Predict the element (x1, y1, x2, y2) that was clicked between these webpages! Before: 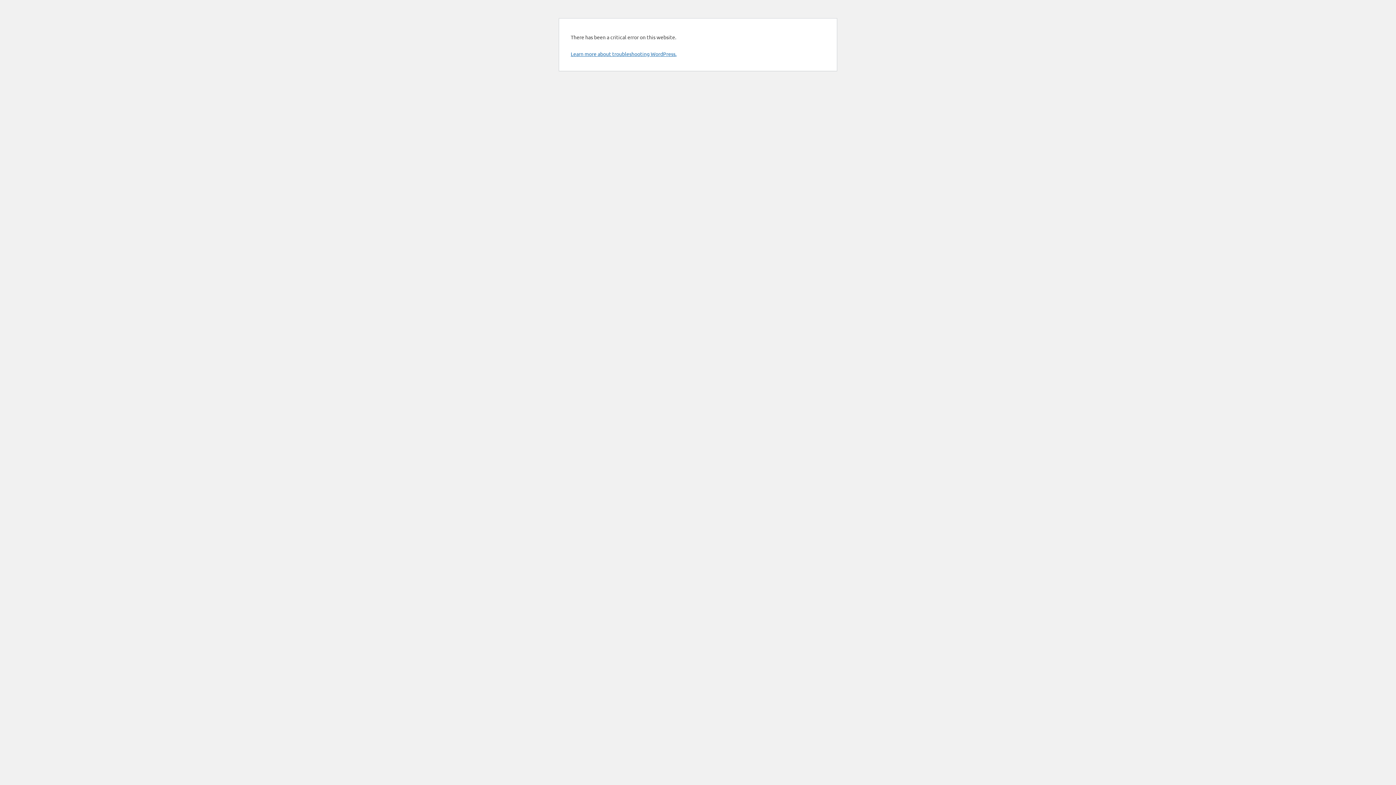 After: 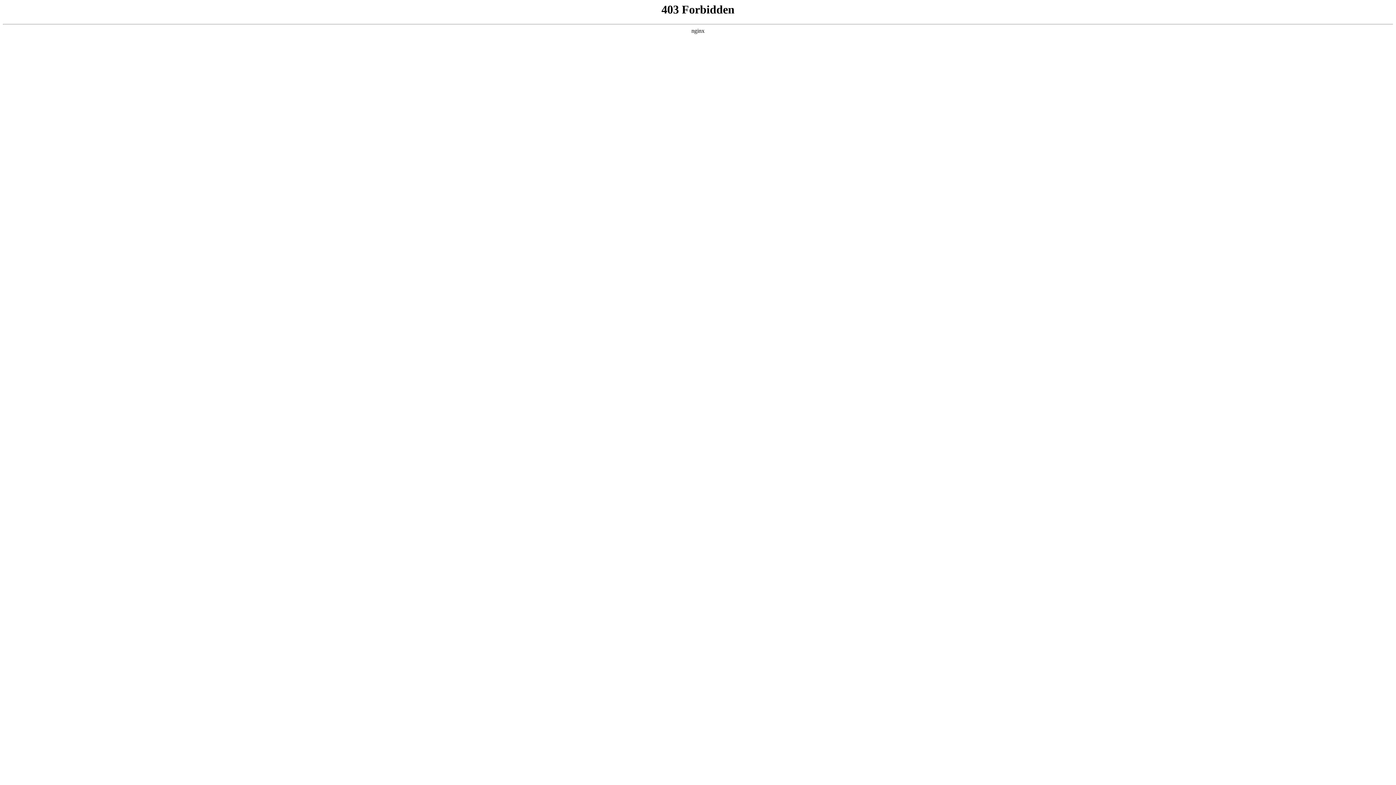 Action: label: Learn more about troubleshooting WordPress. bbox: (570, 50, 676, 57)